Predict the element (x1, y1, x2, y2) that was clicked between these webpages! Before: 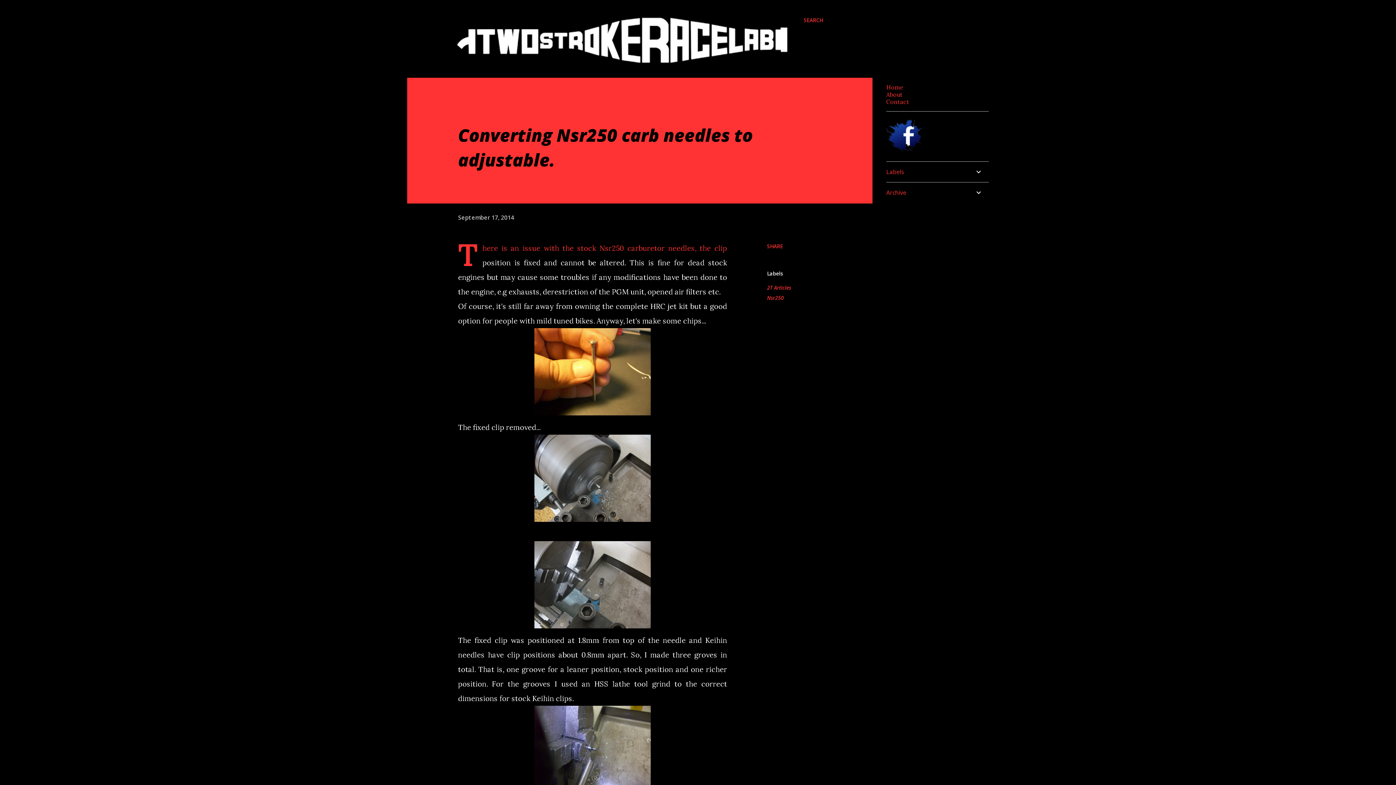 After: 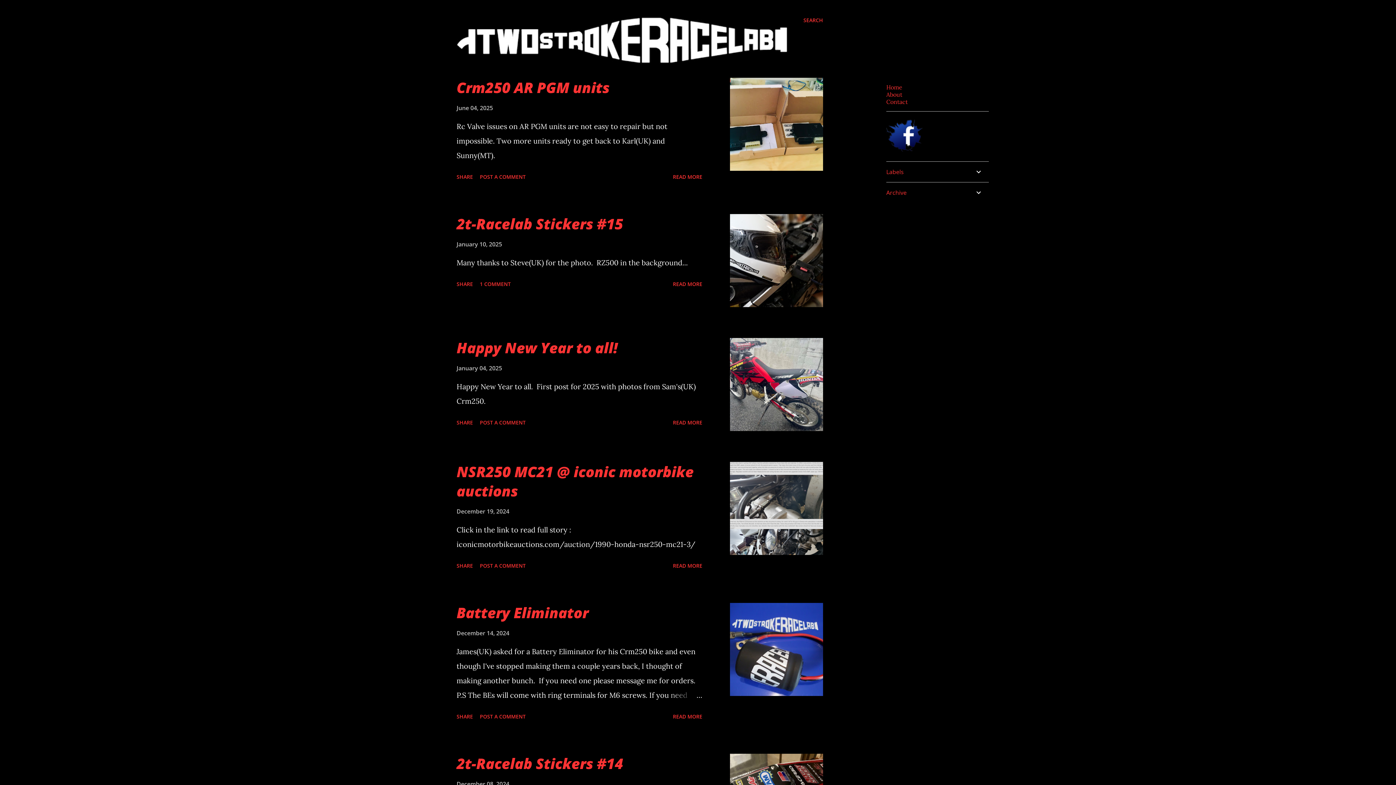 Action: label: Home bbox: (886, 83, 903, 90)